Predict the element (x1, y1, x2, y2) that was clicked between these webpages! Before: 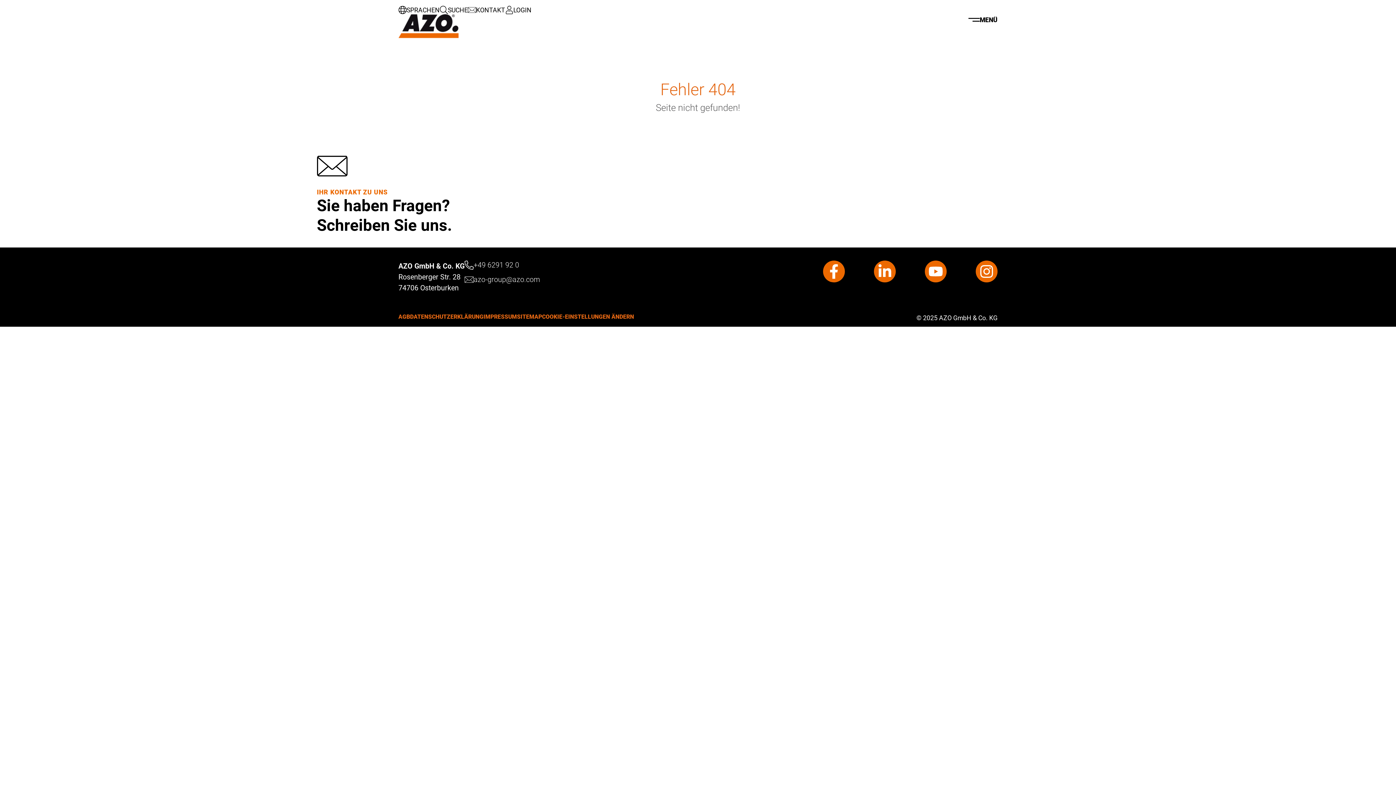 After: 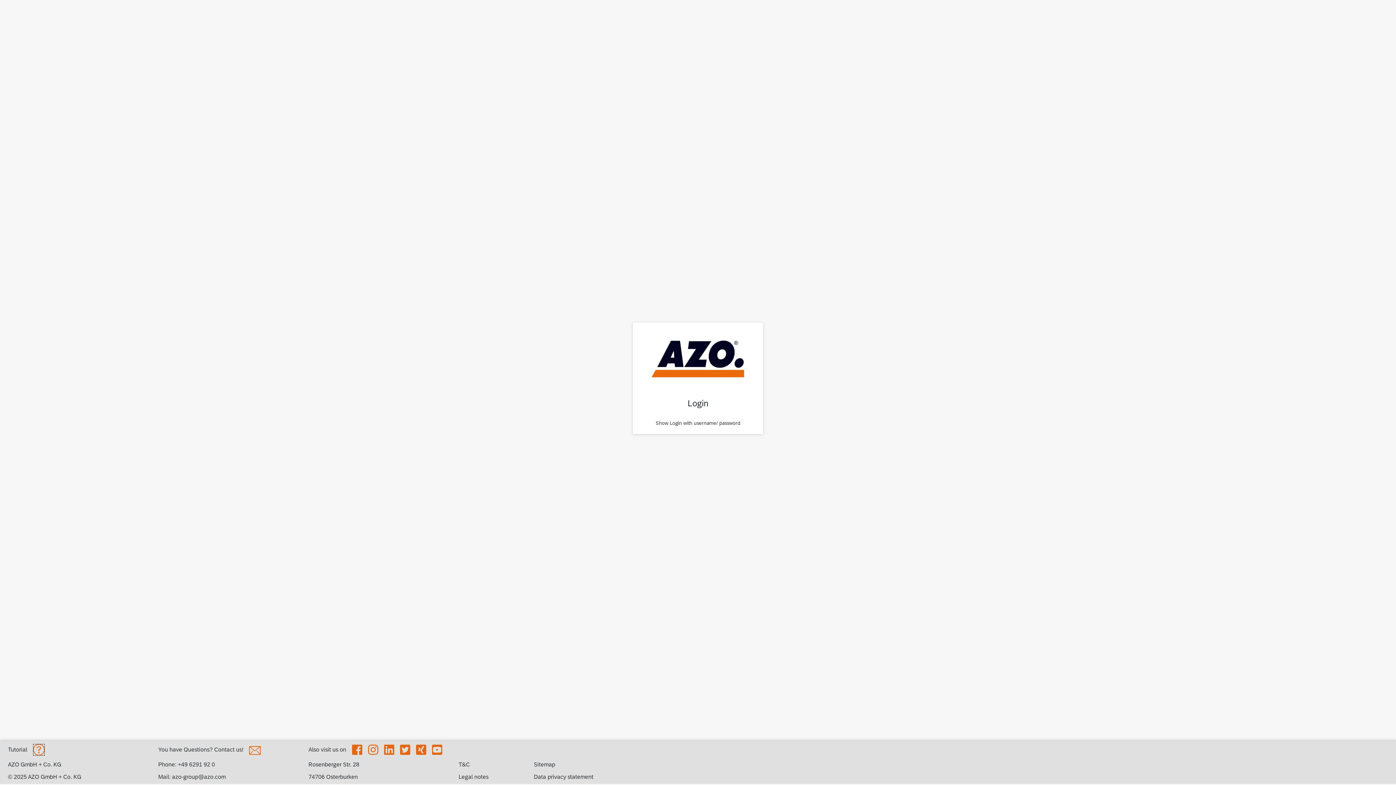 Action: bbox: (505, 5, 531, 14) label: LOGIN